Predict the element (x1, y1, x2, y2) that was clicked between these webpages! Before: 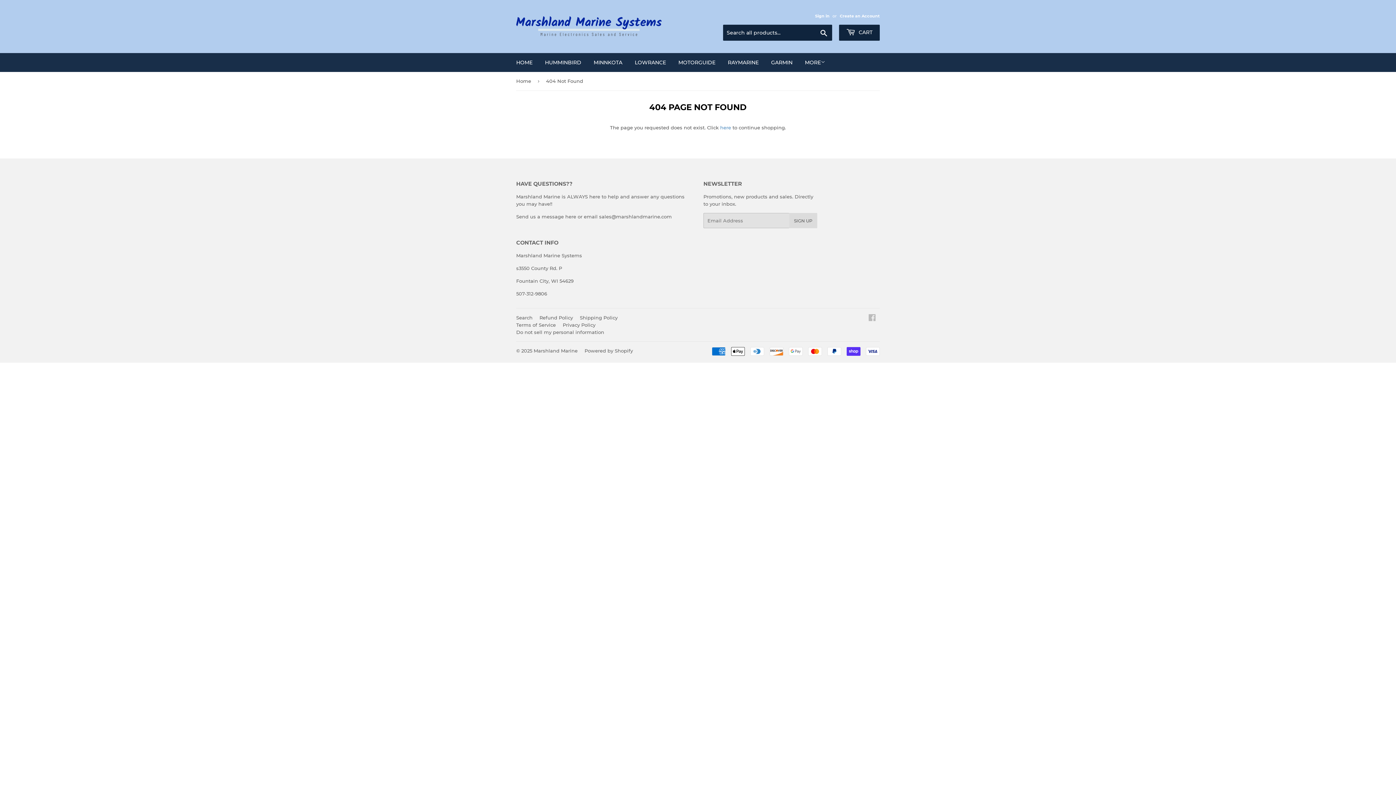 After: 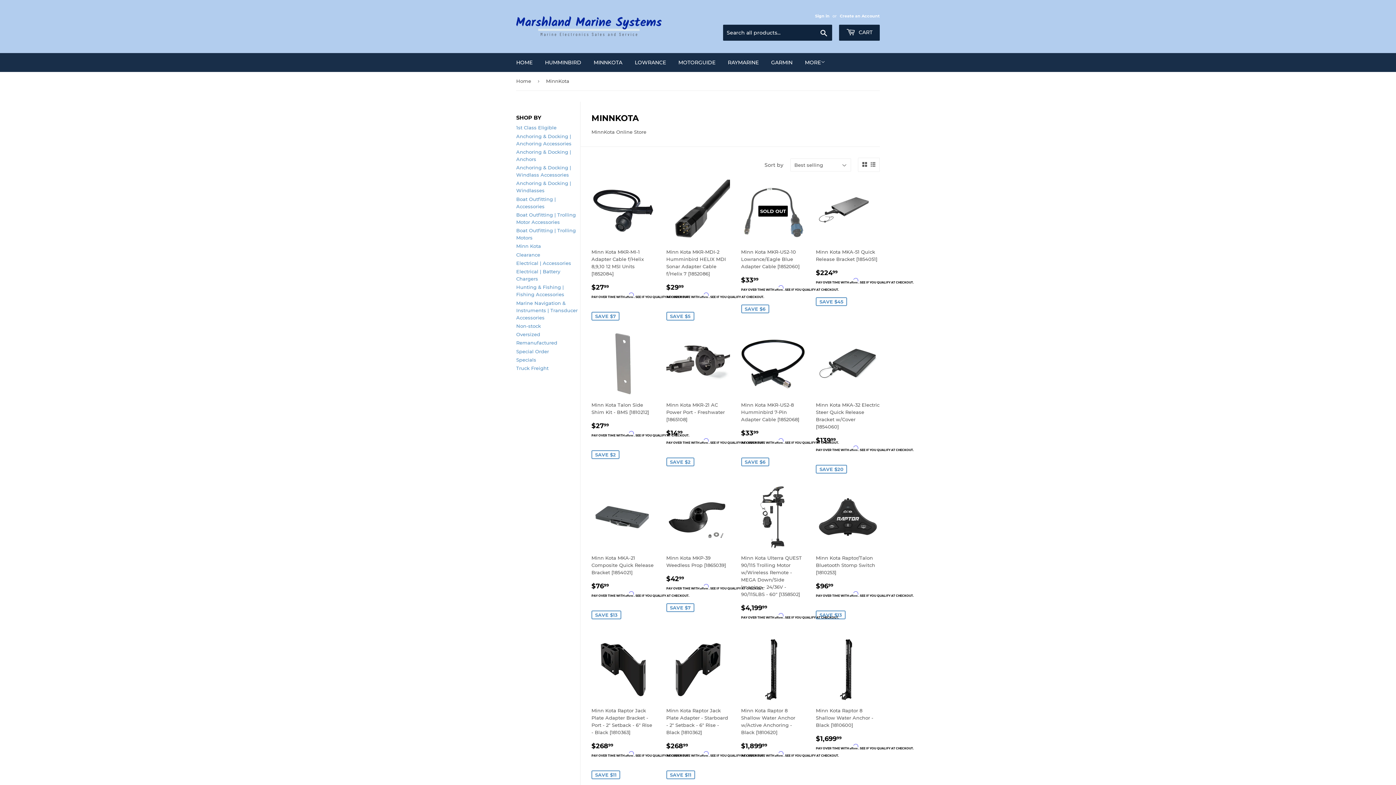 Action: label: MINNKOTA bbox: (588, 53, 628, 72)